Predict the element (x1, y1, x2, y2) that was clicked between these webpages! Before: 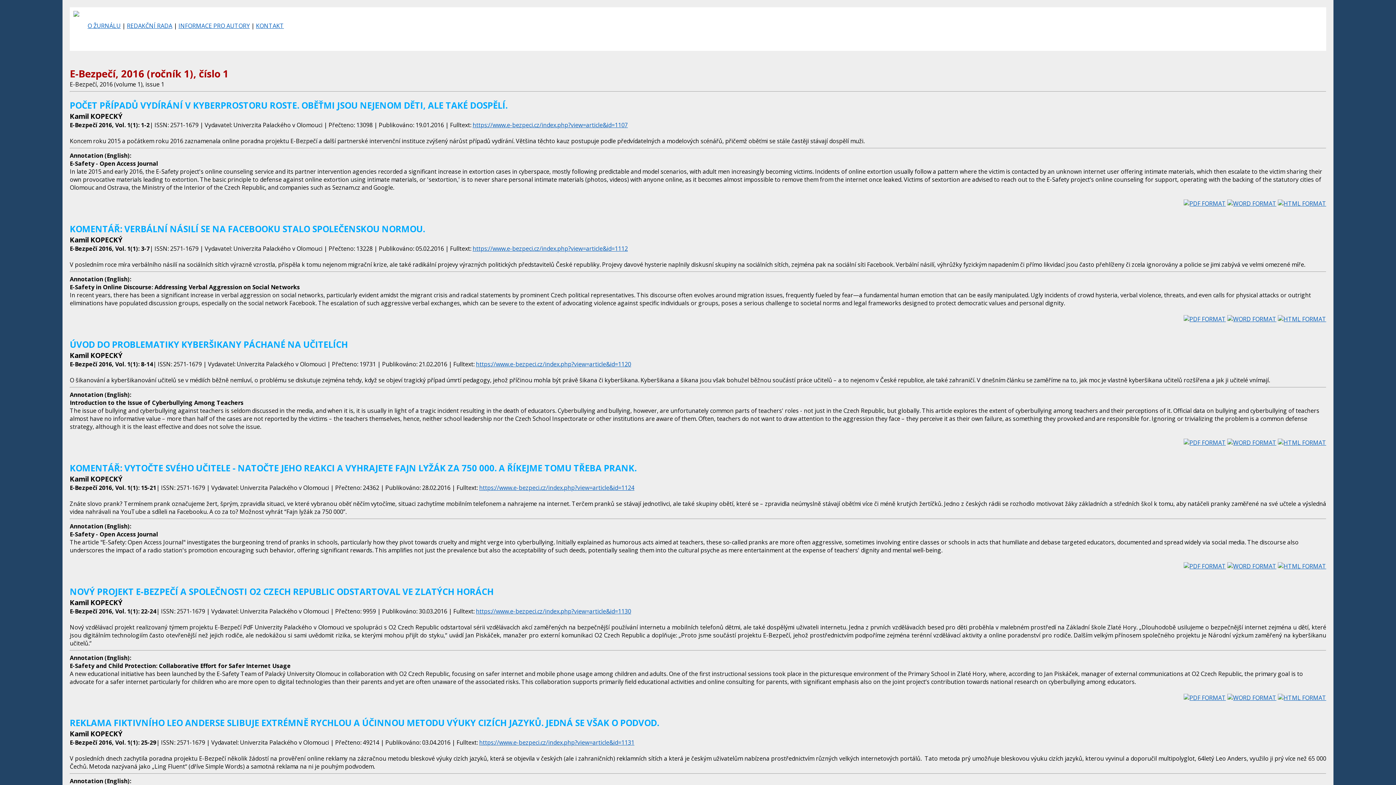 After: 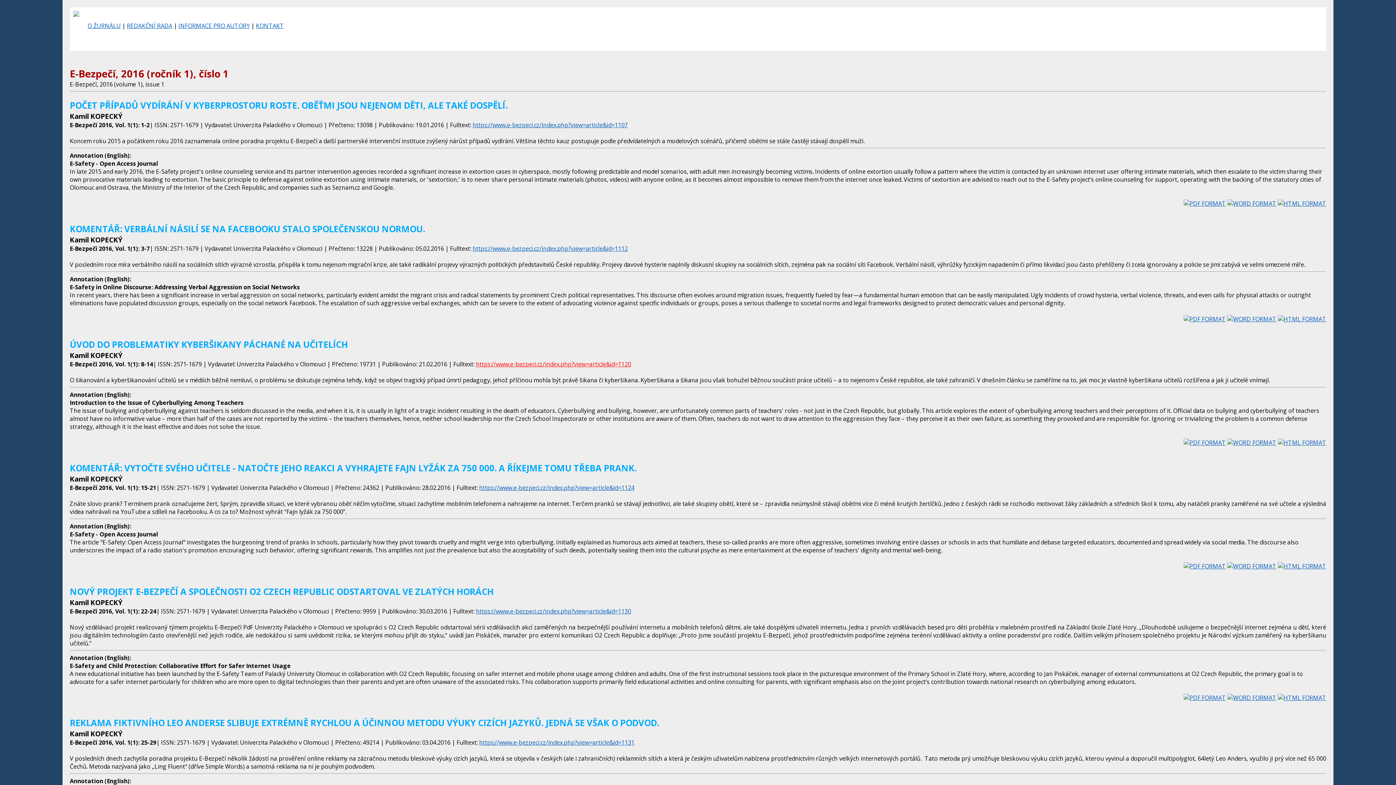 Action: label: https://www.e-bezpeci.cz/index.php?view=article&id=1120 bbox: (476, 360, 631, 368)